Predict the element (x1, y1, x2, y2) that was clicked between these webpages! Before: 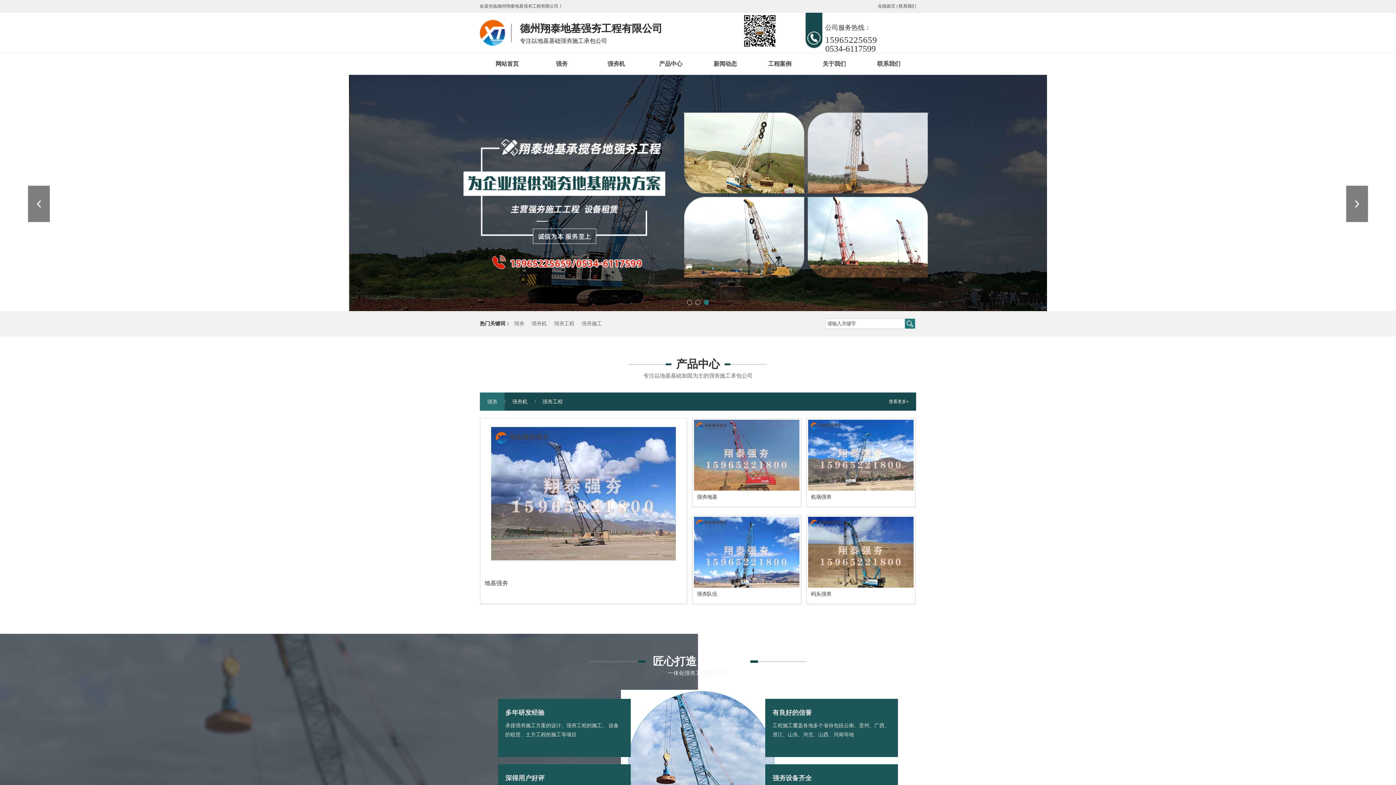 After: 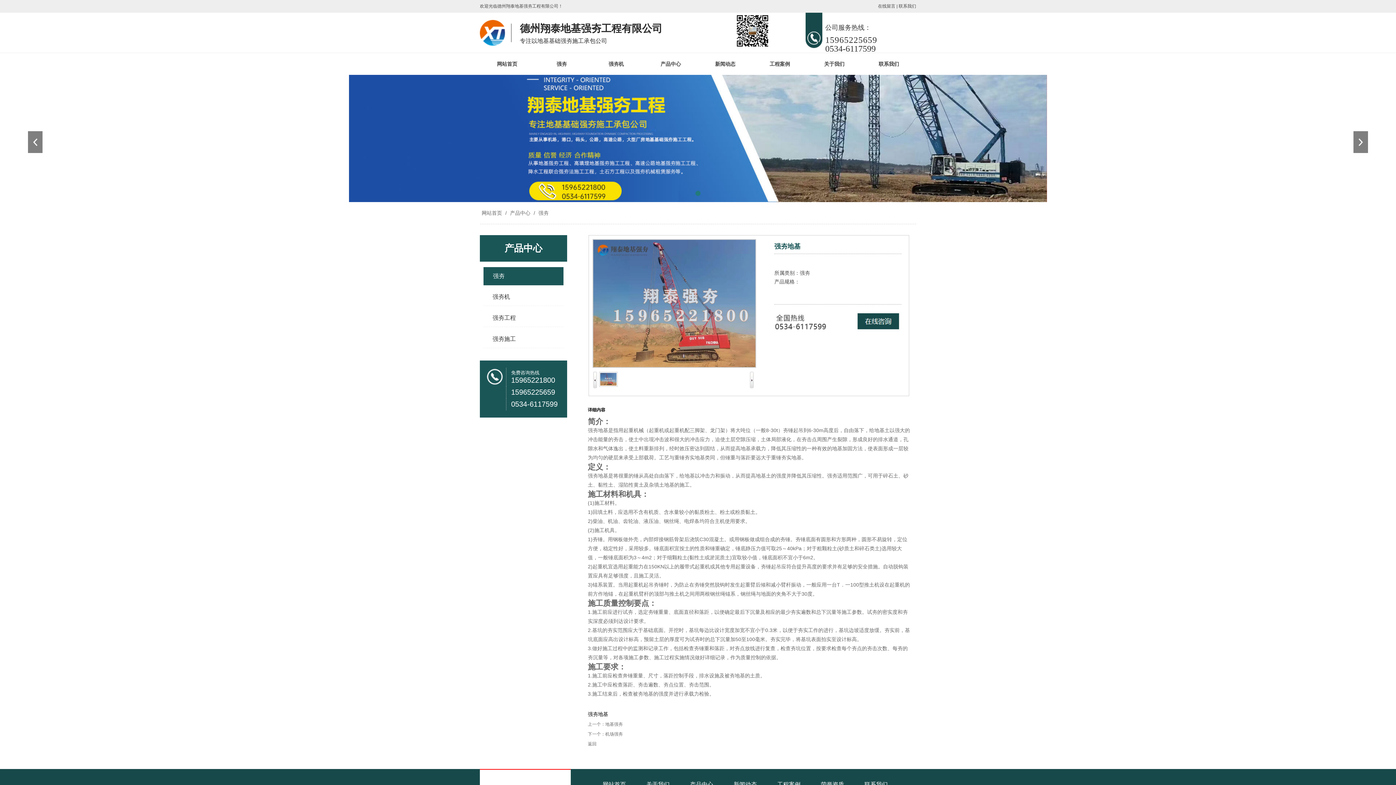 Action: bbox: (694, 420, 799, 490)